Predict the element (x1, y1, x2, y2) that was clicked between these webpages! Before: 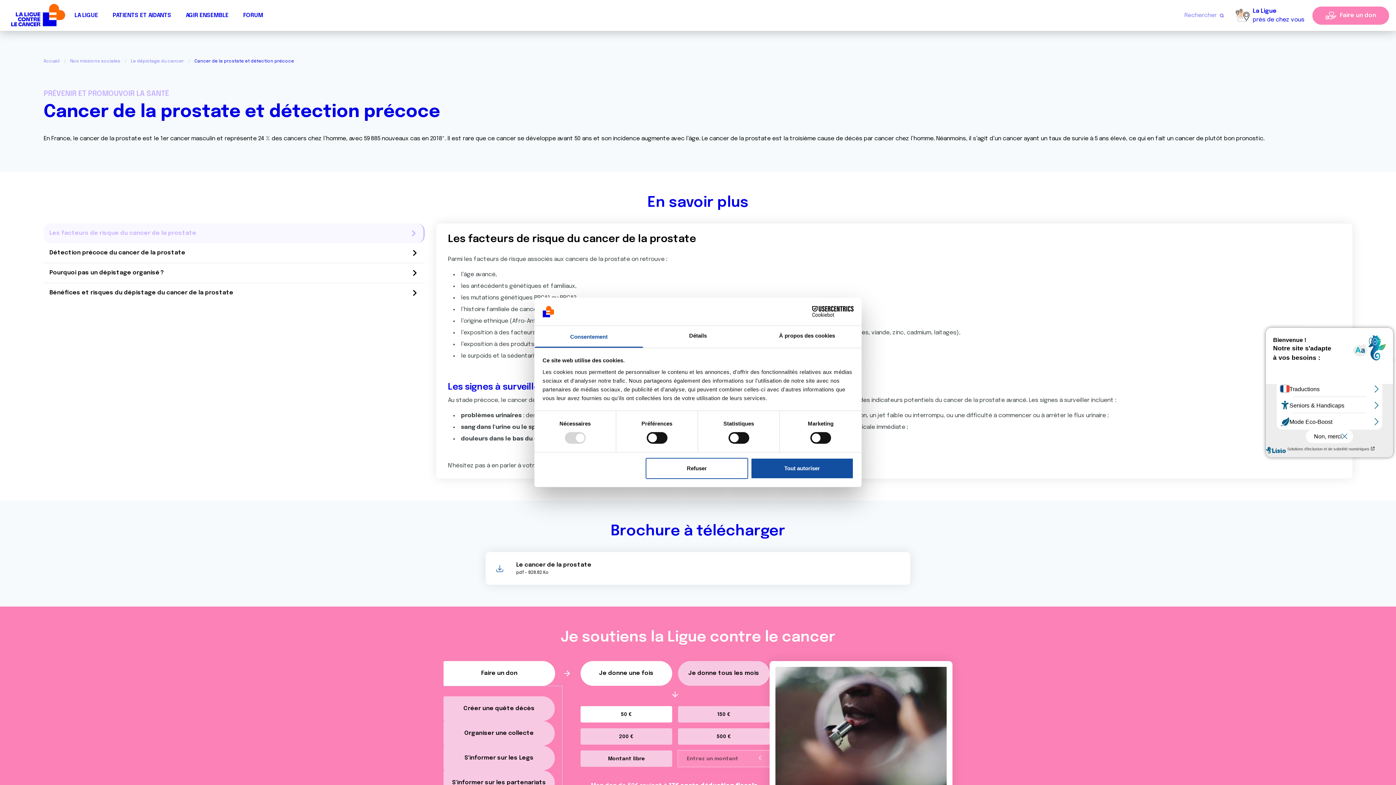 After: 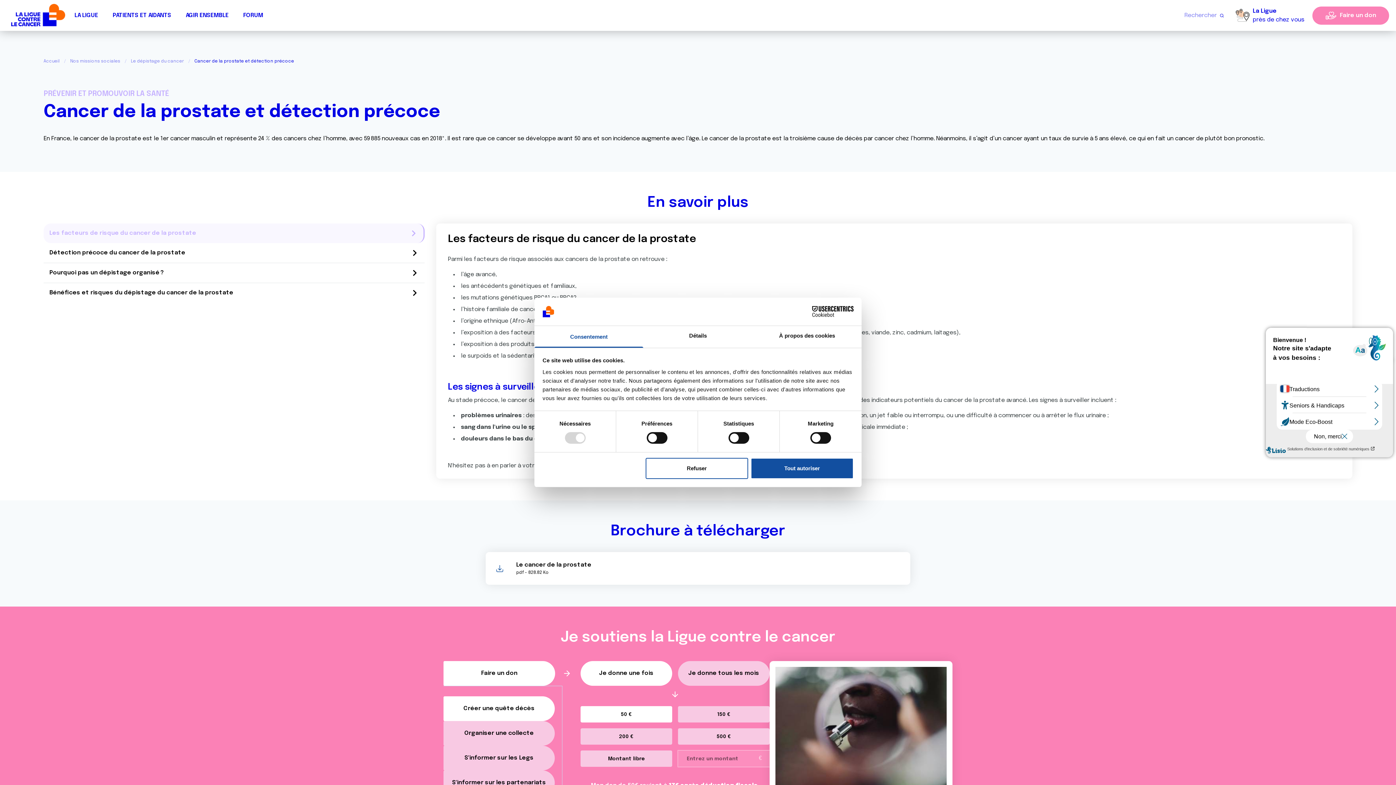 Action: label: Créer une quête décès bbox: (443, 696, 554, 721)